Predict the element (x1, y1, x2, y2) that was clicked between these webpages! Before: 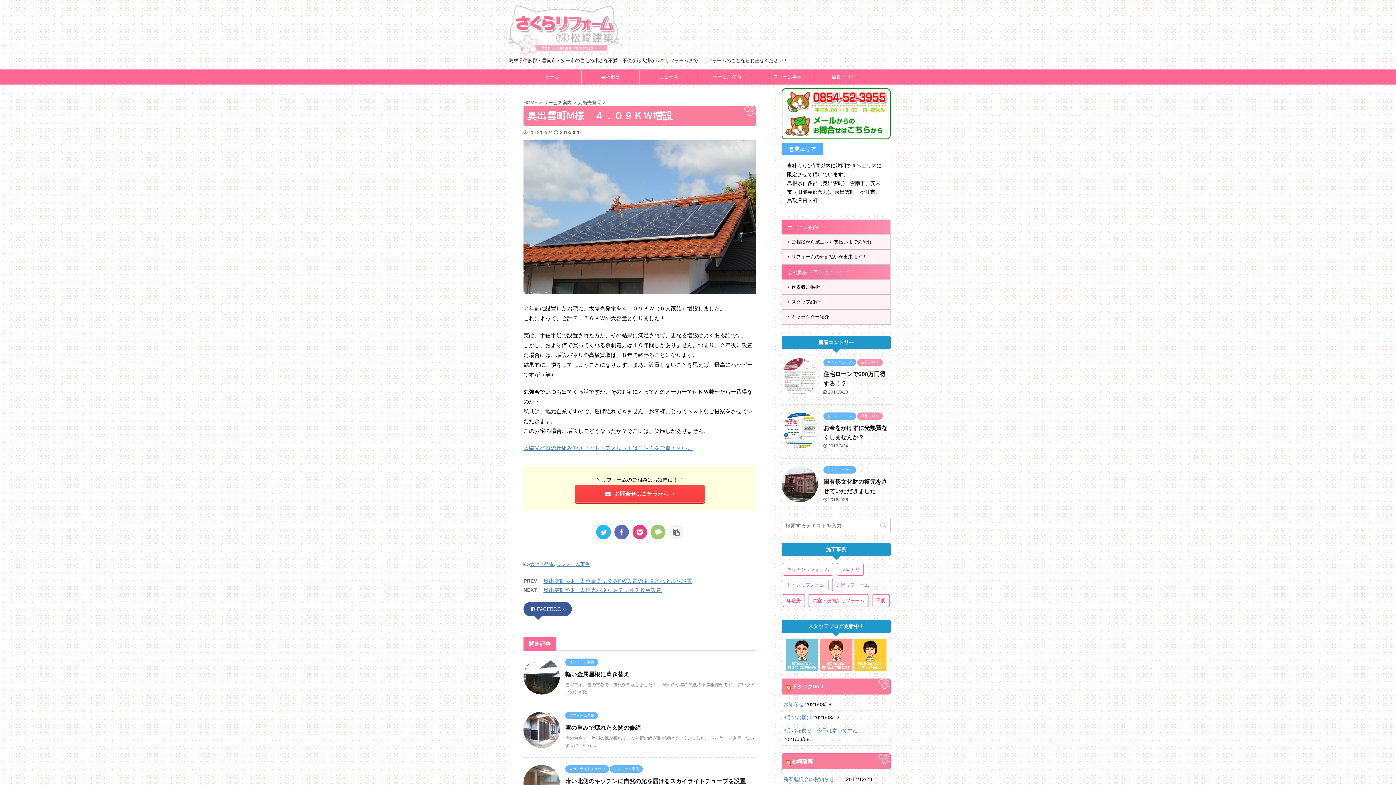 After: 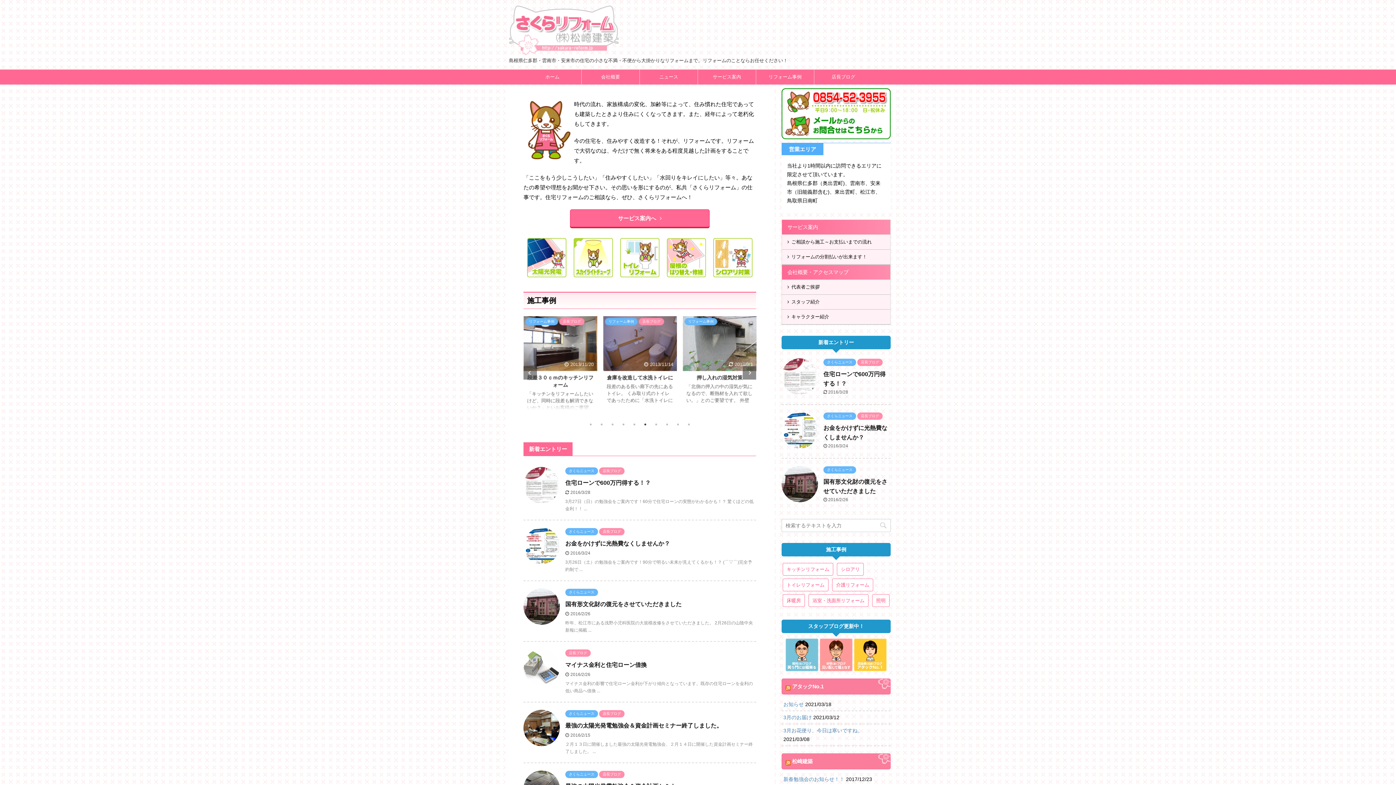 Action: label: ホーム bbox: (523, 69, 581, 84)